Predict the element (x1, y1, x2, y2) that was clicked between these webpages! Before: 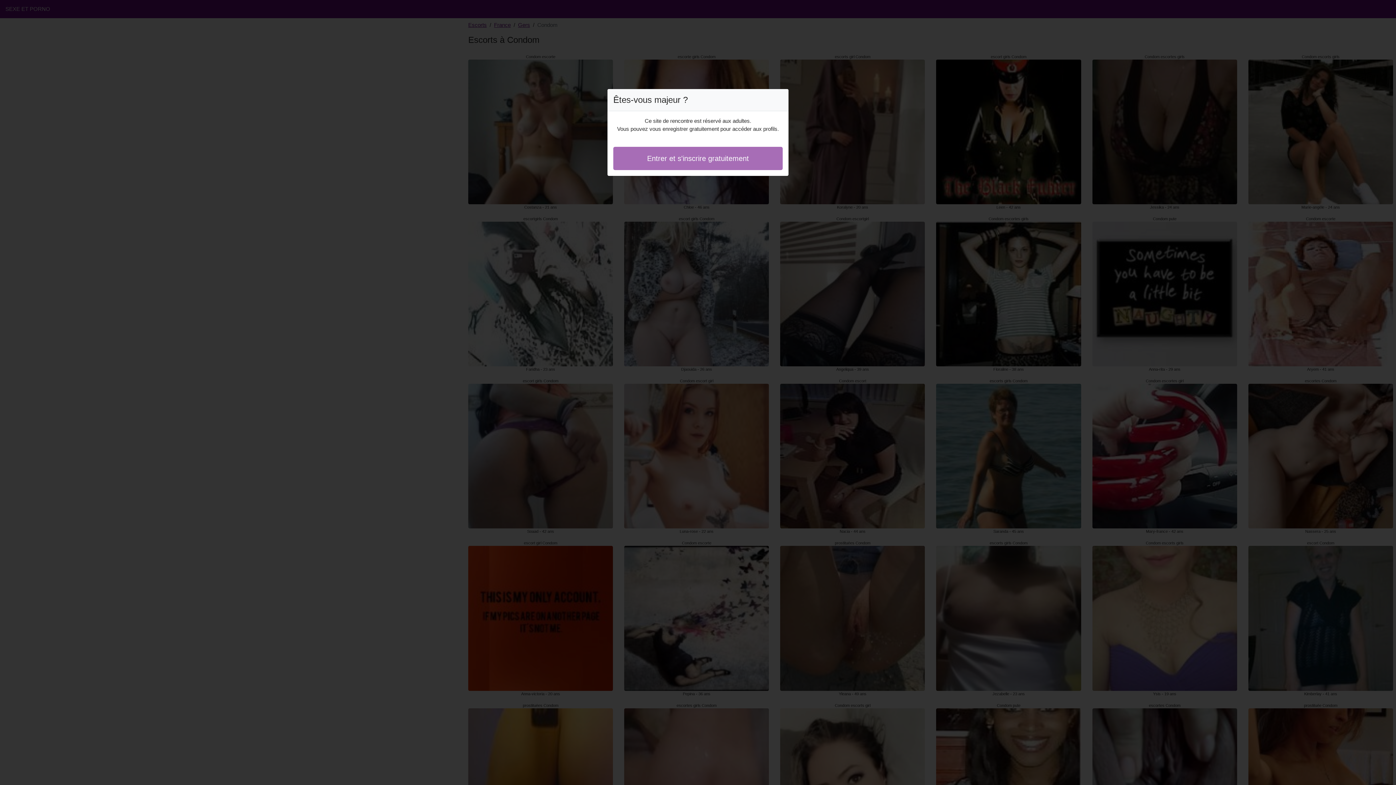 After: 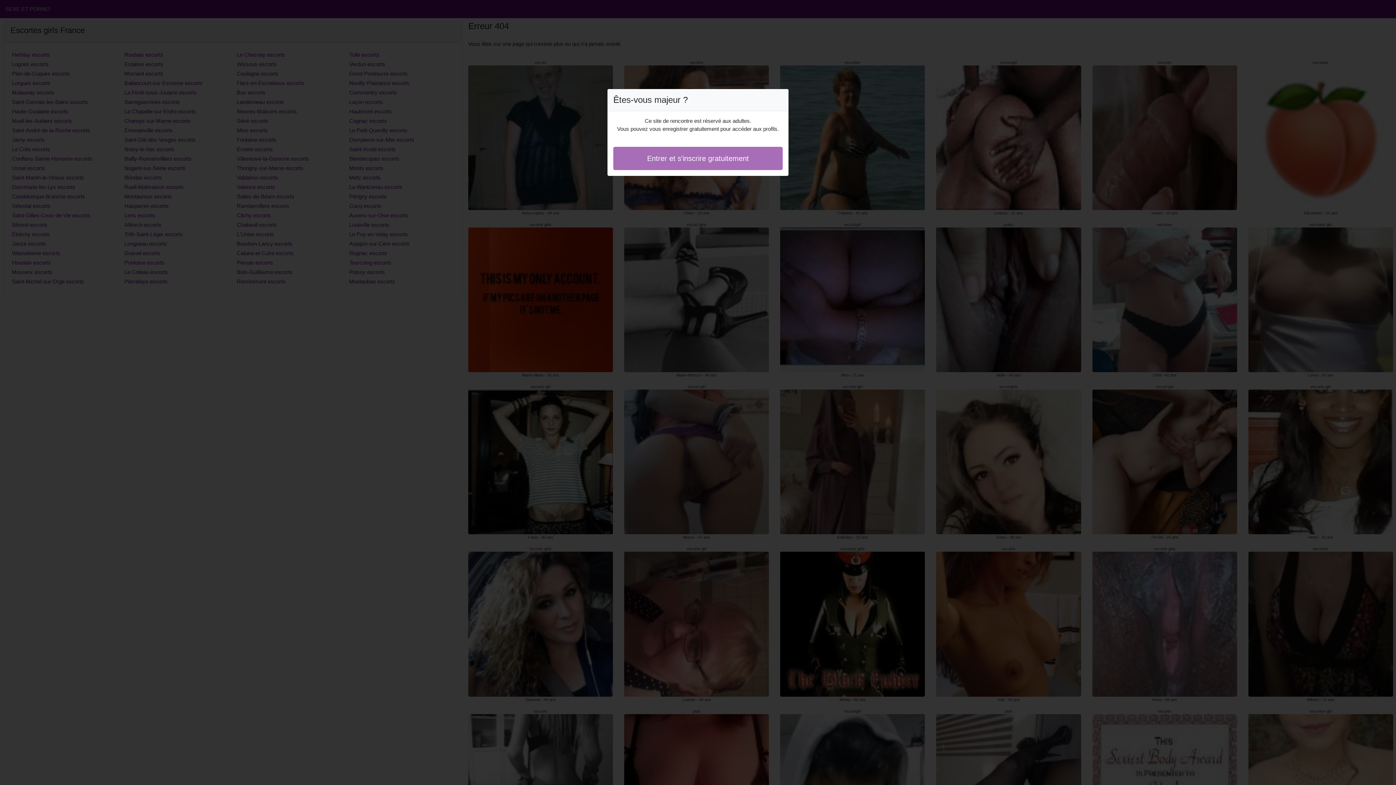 Action: bbox: (613, 146, 782, 170) label: Entrer et s'inscrire gratuitement